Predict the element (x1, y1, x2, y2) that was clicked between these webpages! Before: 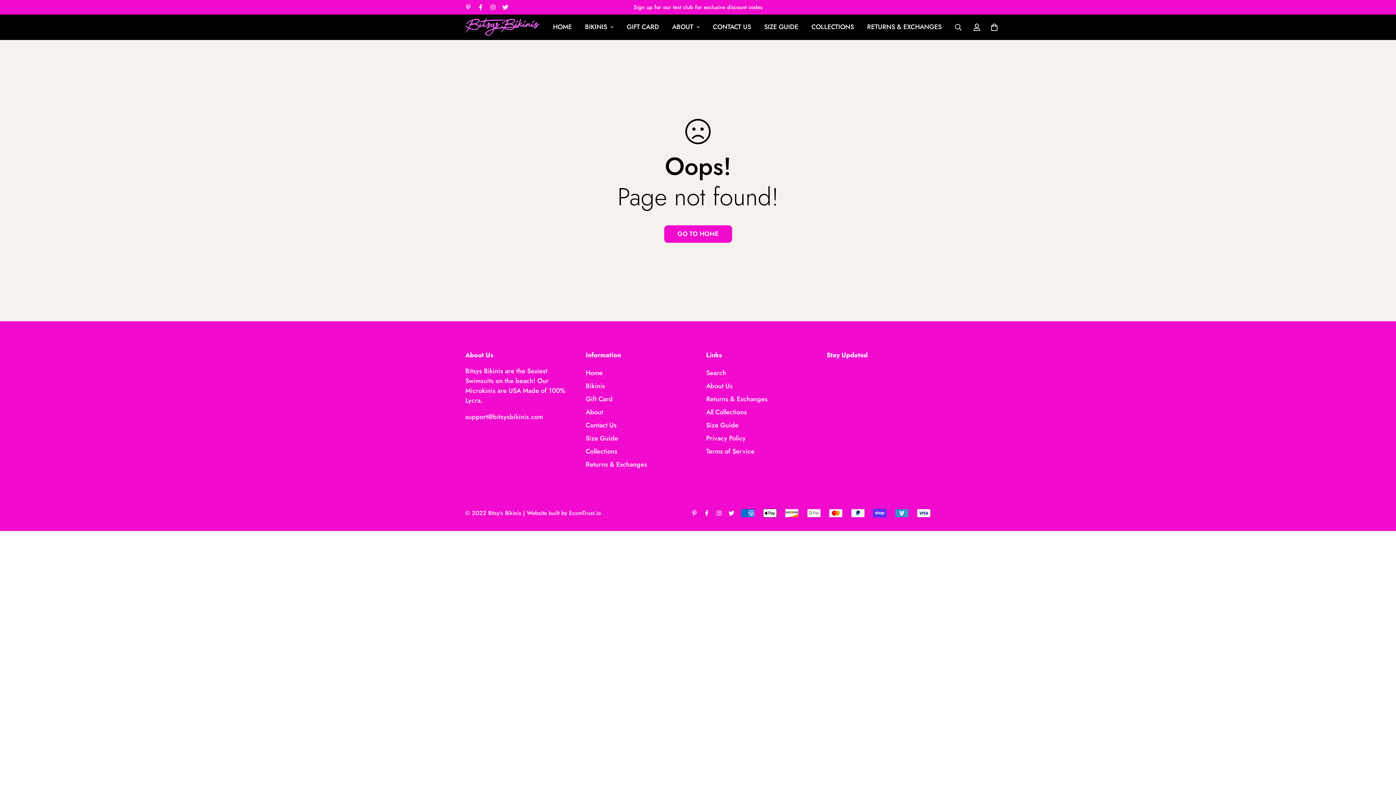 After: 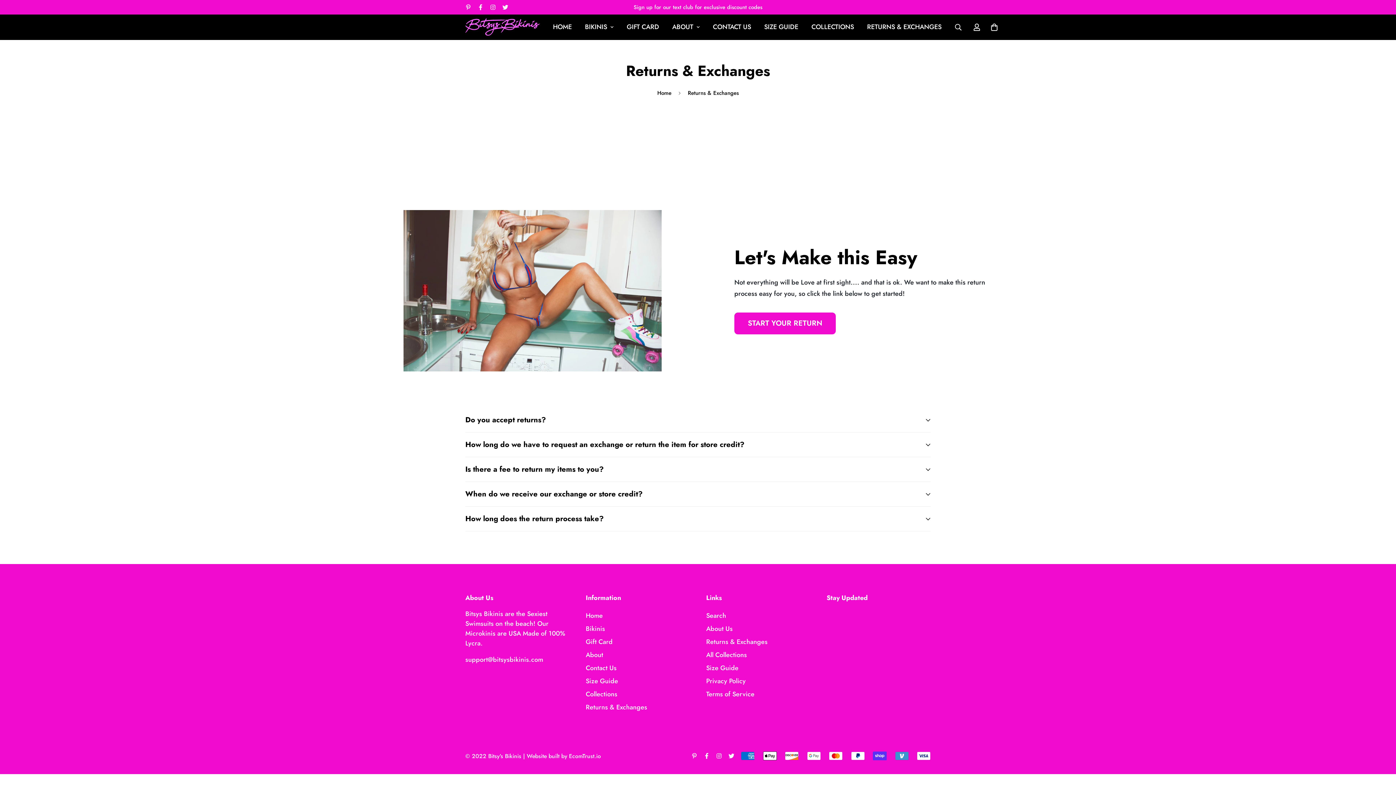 Action: label: Returns & Exchanges bbox: (585, 460, 647, 468)